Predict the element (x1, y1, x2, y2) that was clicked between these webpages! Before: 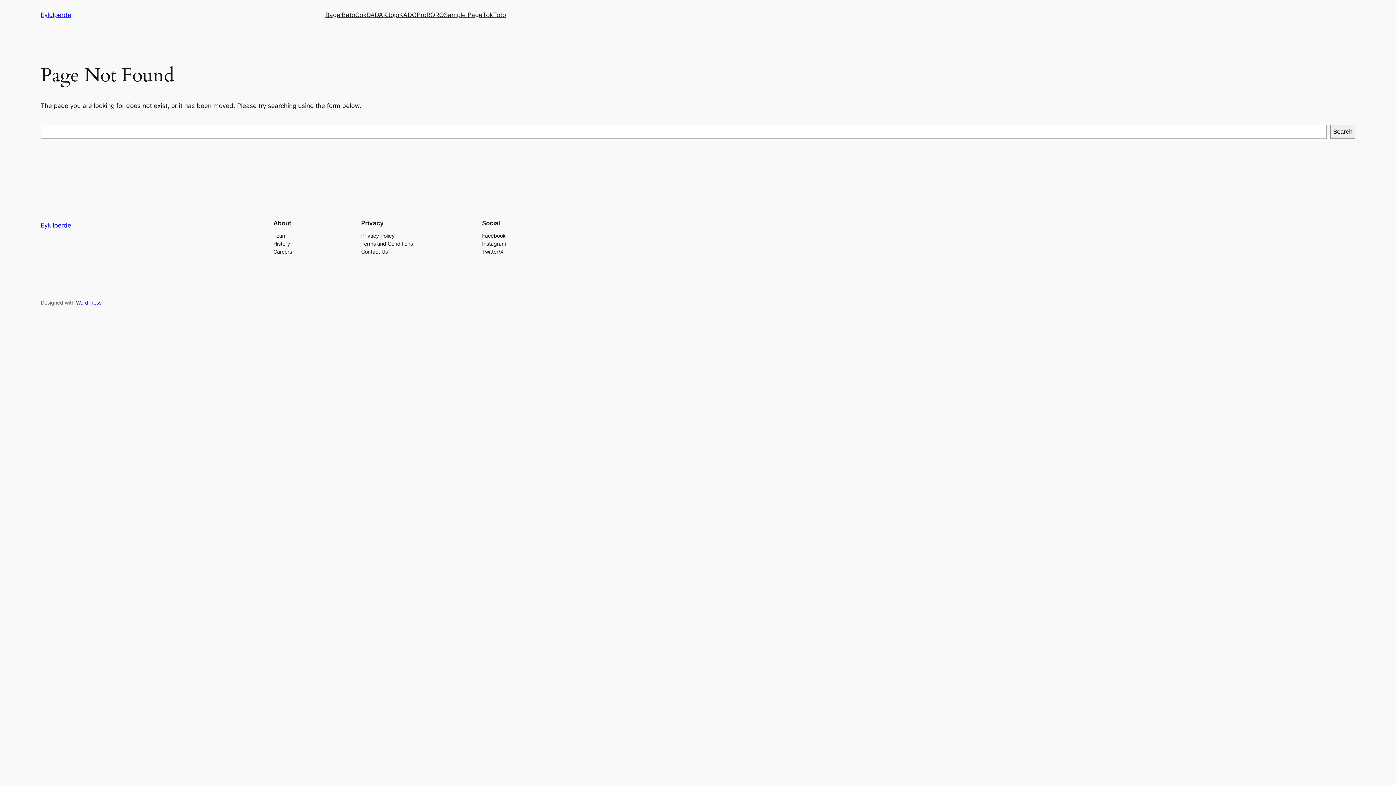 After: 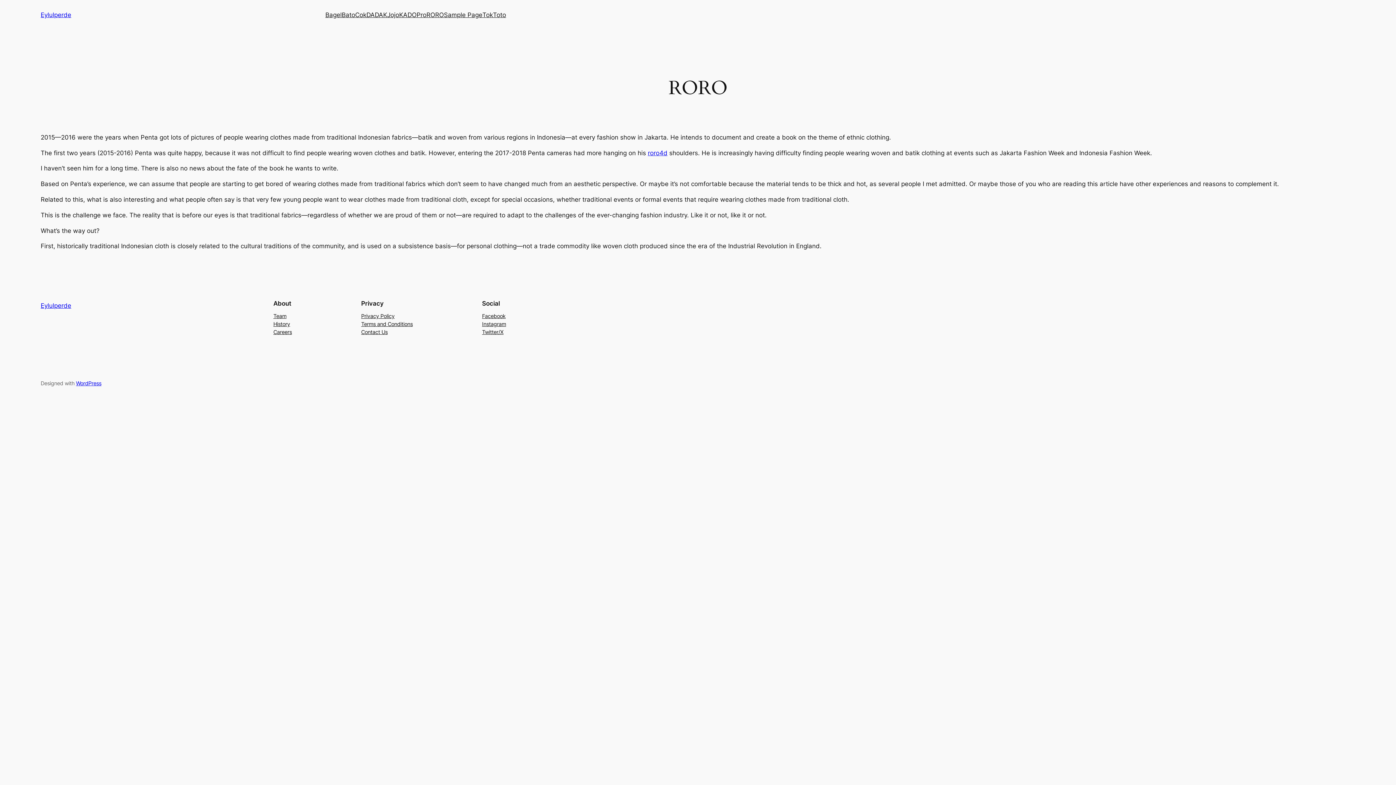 Action: label: RORO bbox: (426, 10, 444, 19)